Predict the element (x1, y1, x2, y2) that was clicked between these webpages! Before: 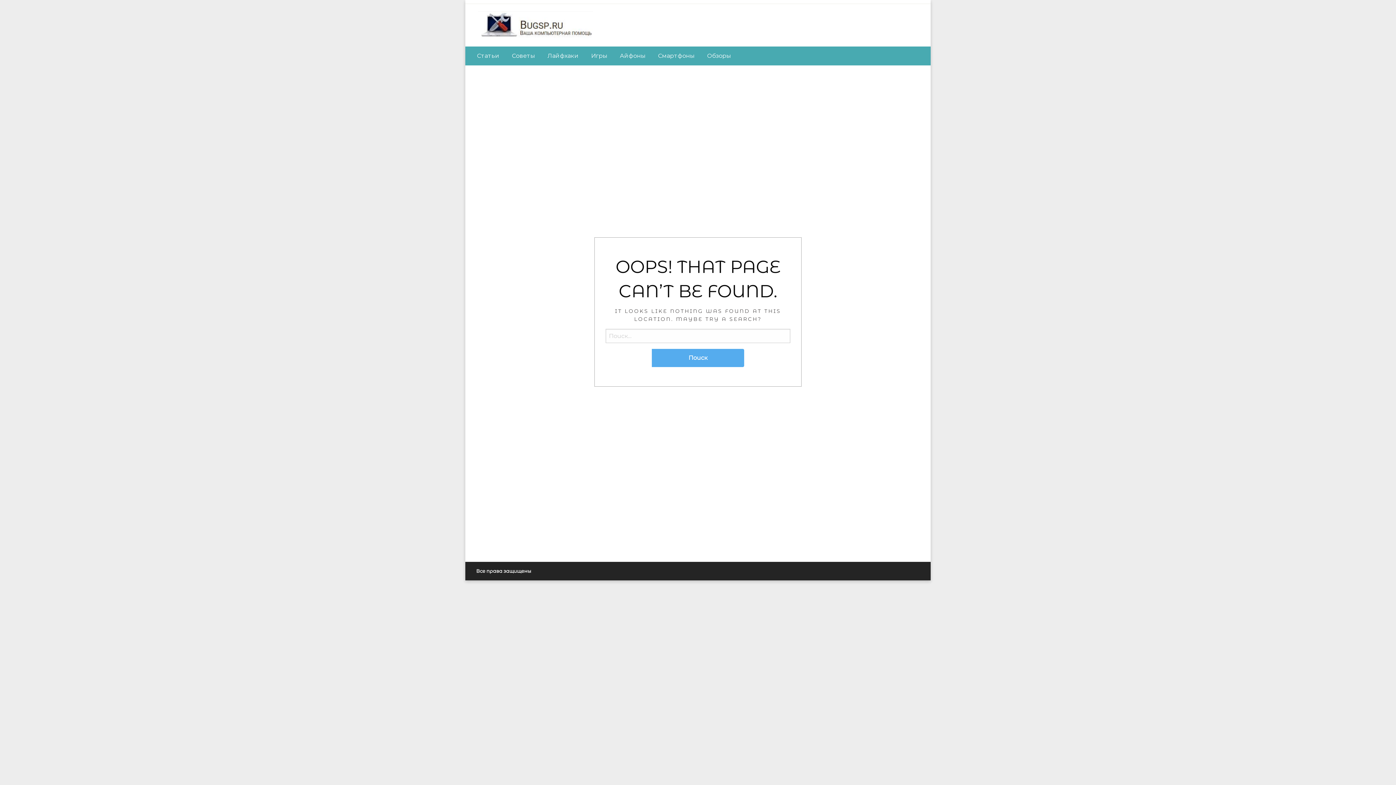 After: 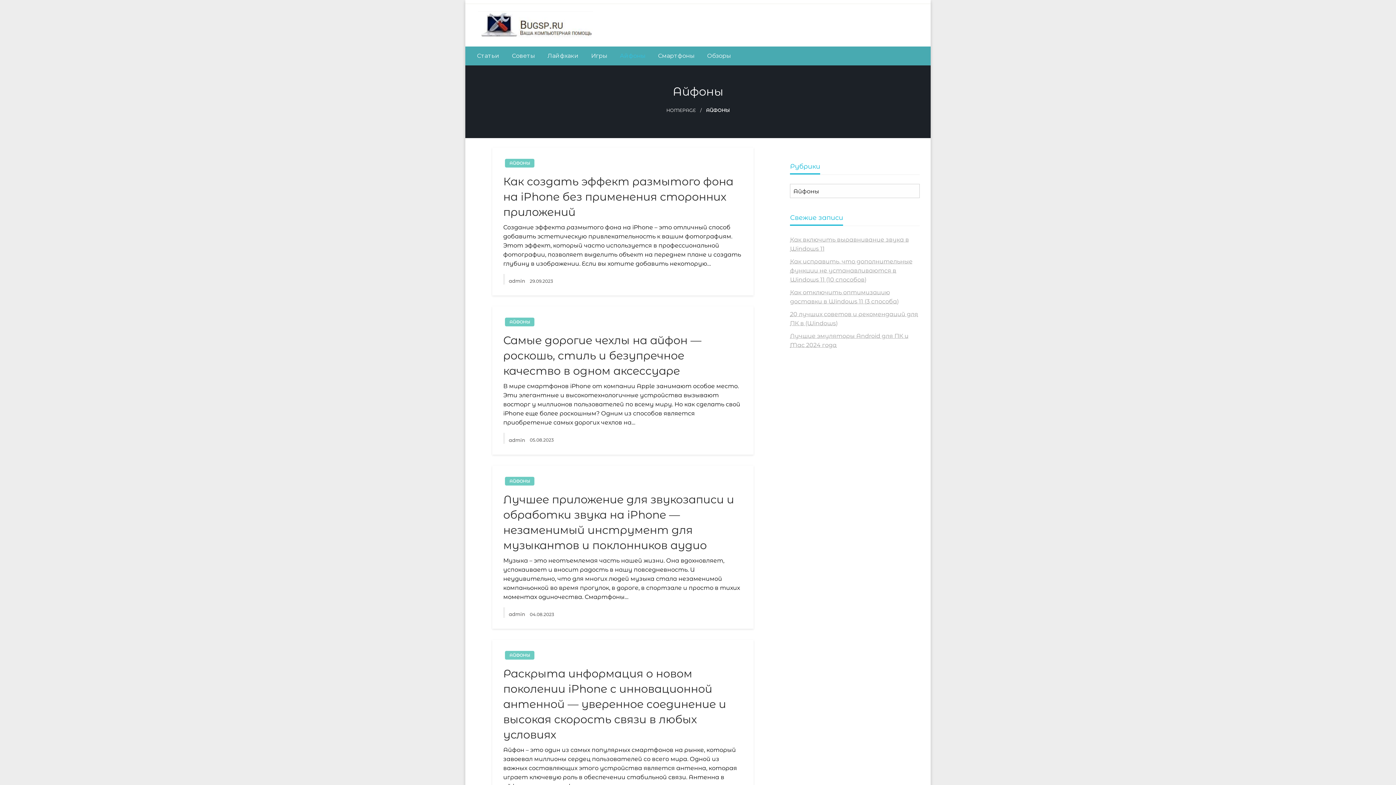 Action: bbox: (613, 46, 652, 65) label: Айфоны